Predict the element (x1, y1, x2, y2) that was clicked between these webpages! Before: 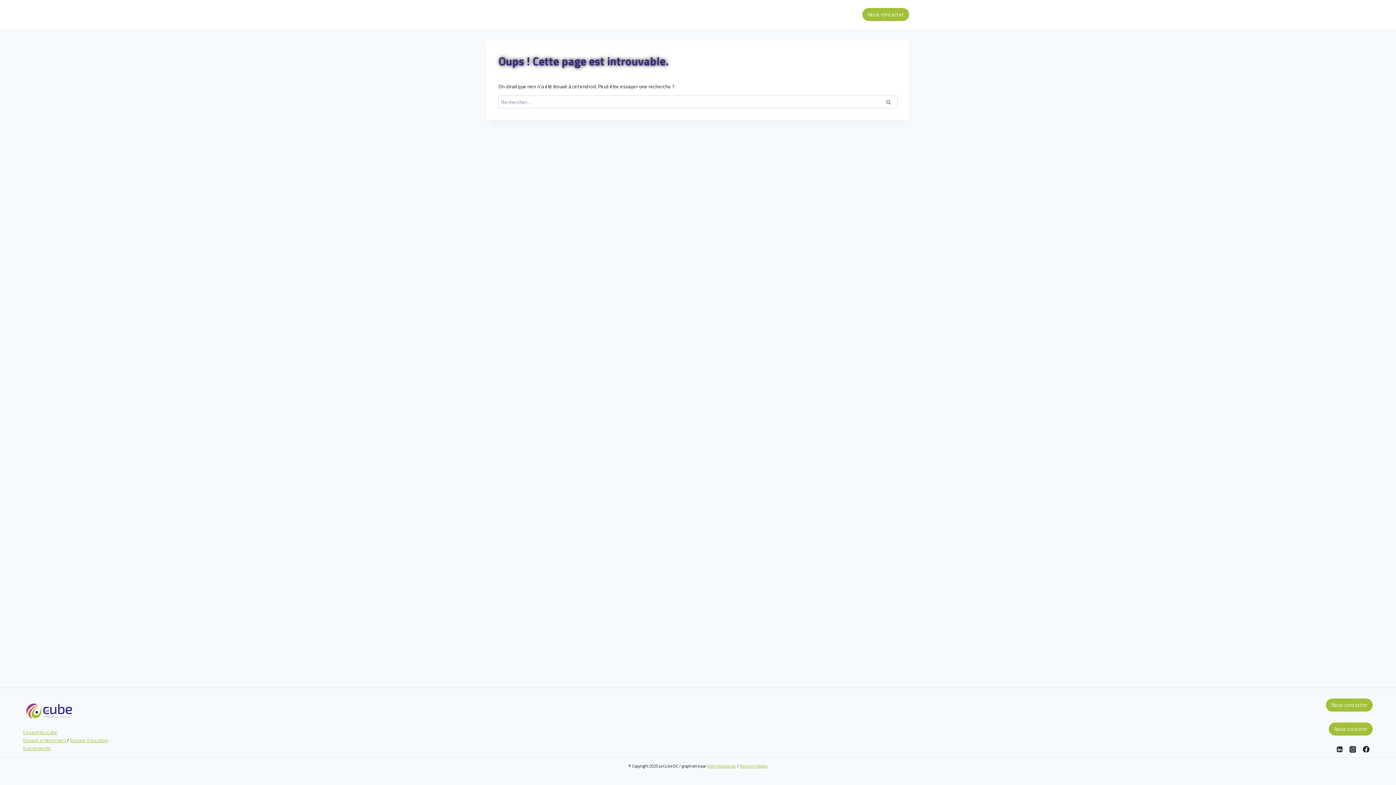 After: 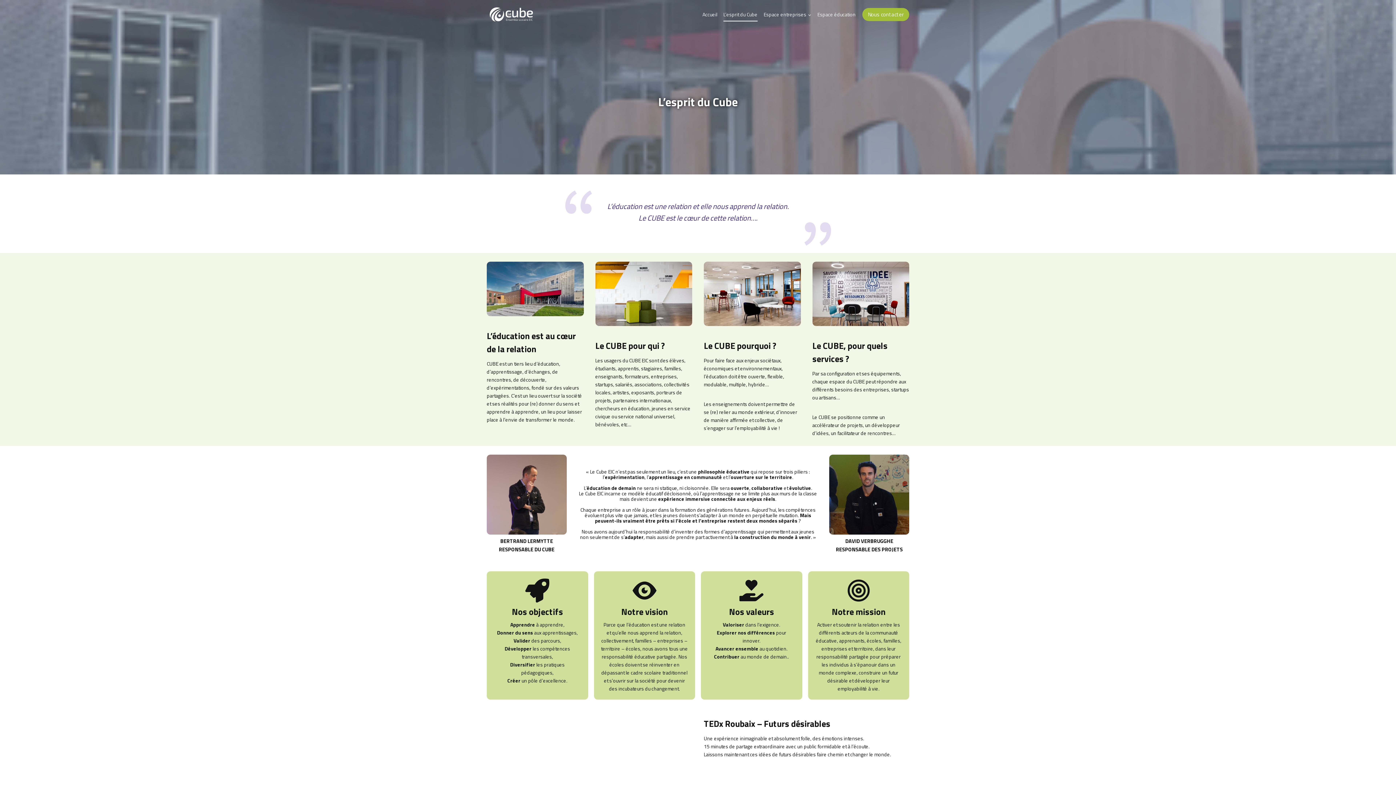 Action: label: L'esprit du Cube bbox: (23, 728, 57, 736)